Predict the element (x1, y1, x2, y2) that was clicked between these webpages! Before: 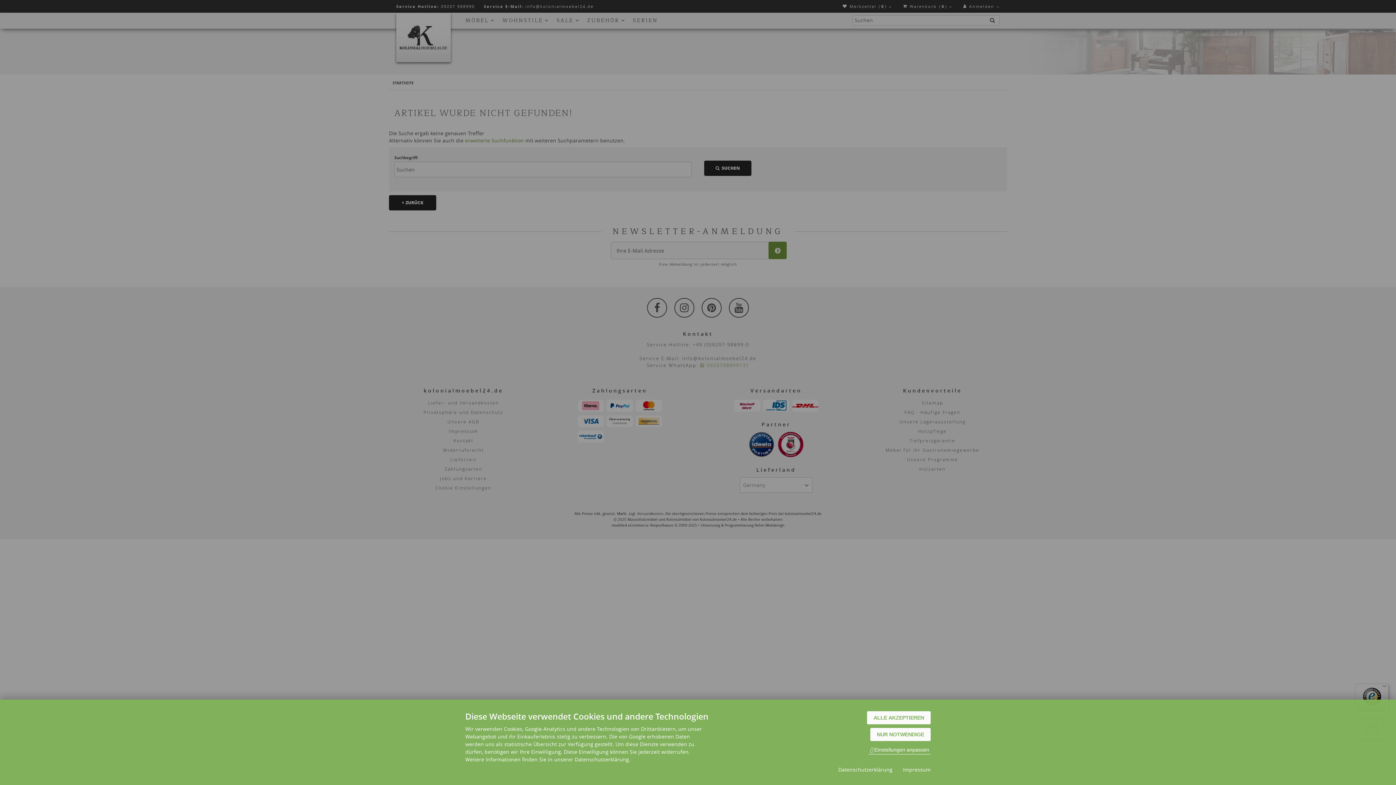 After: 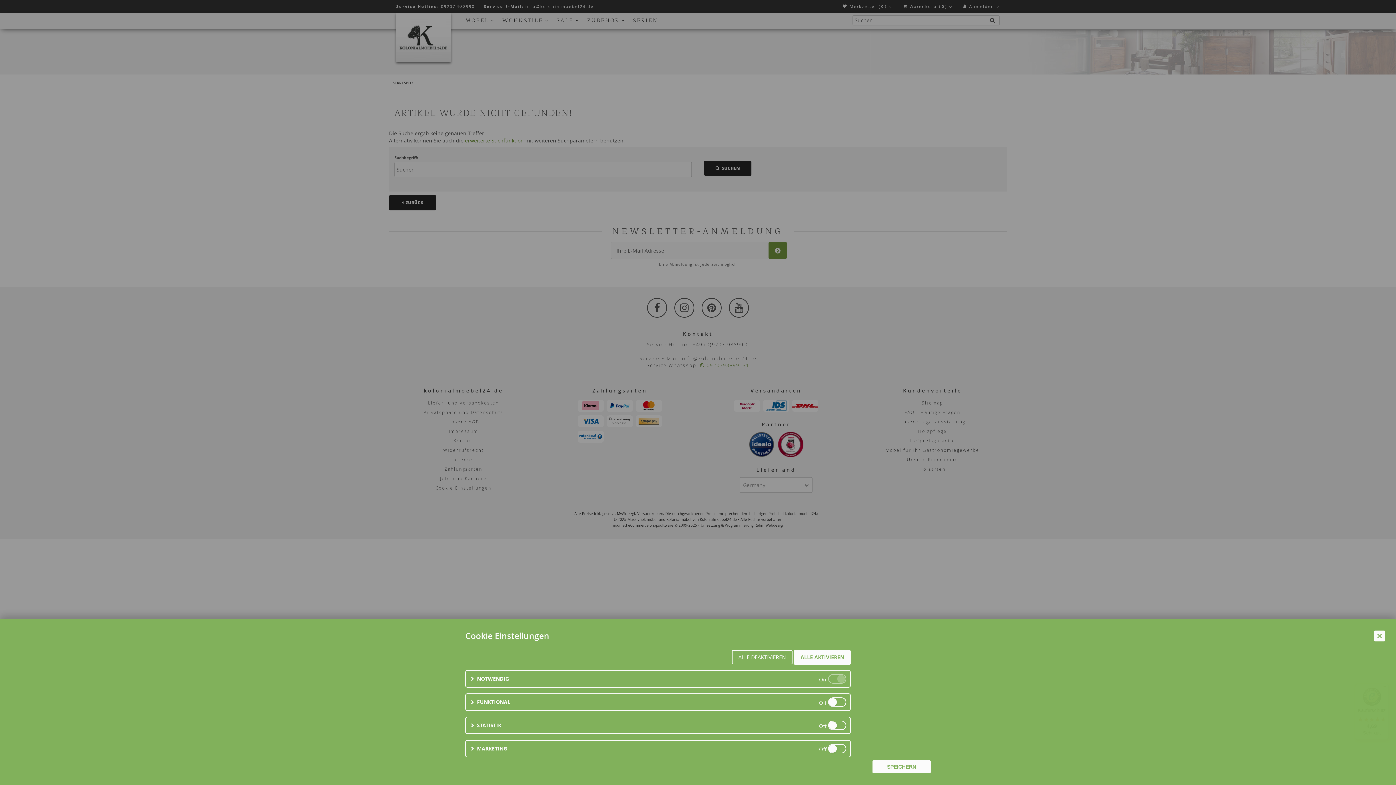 Action: bbox: (868, 745, 930, 754) label:  Einstellungen anpassen